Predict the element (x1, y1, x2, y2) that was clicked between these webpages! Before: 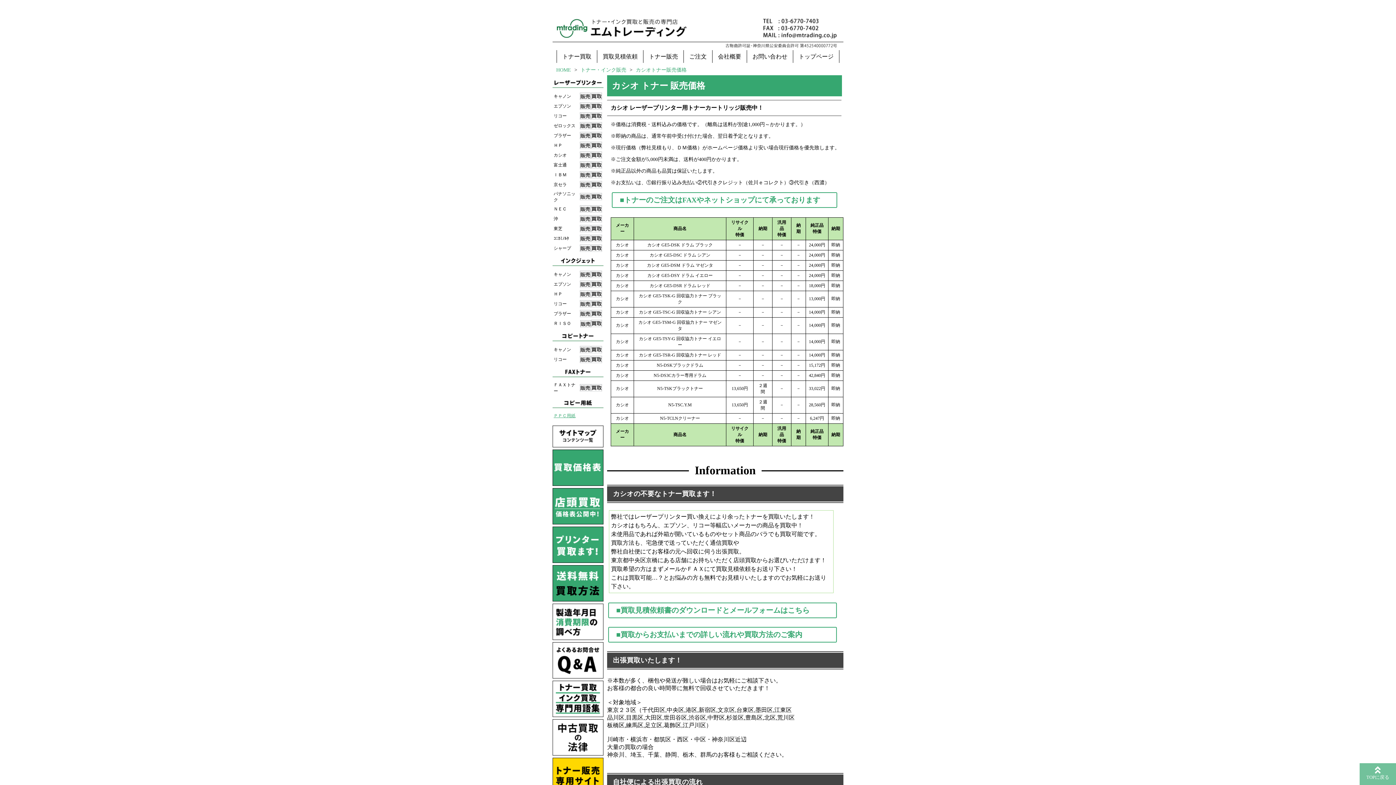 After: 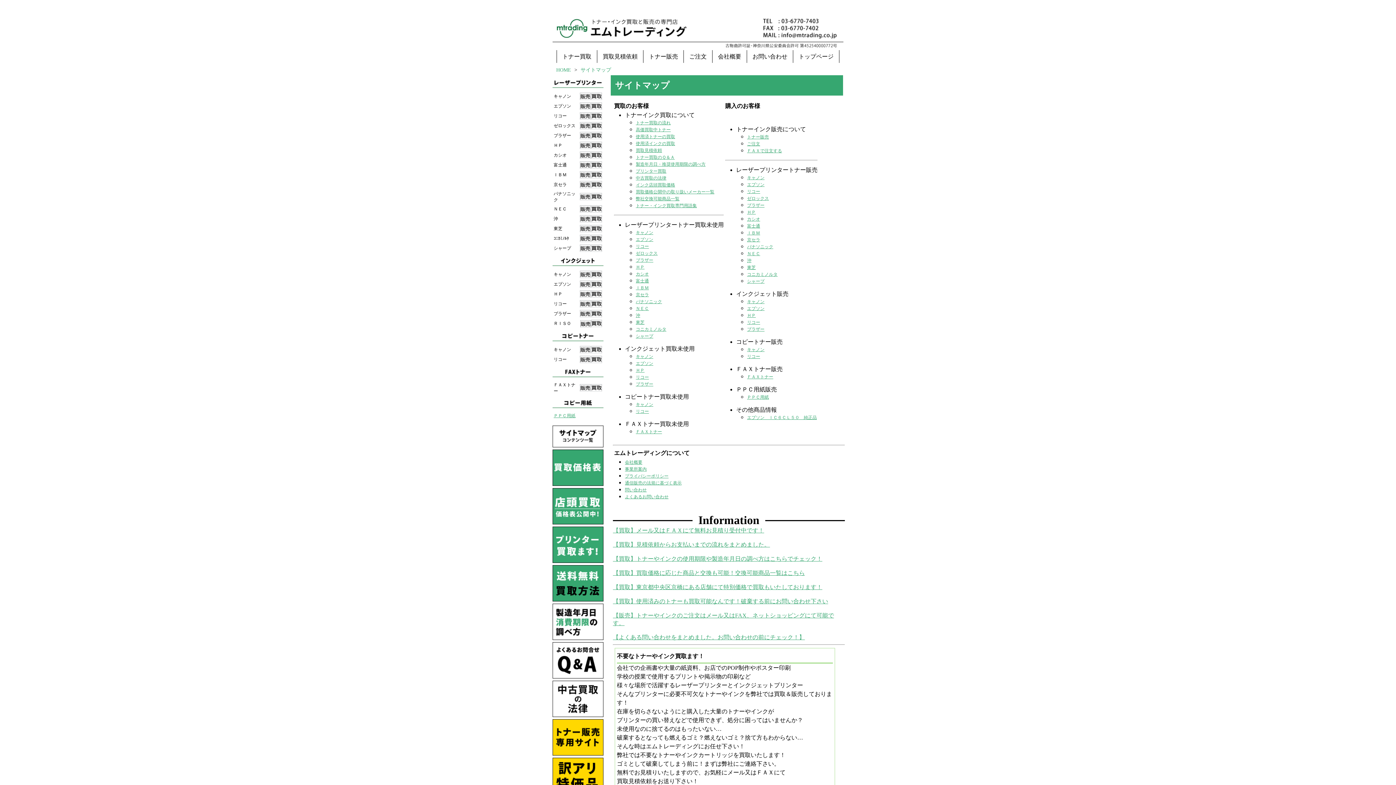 Action: bbox: (552, 445, 604, 450)